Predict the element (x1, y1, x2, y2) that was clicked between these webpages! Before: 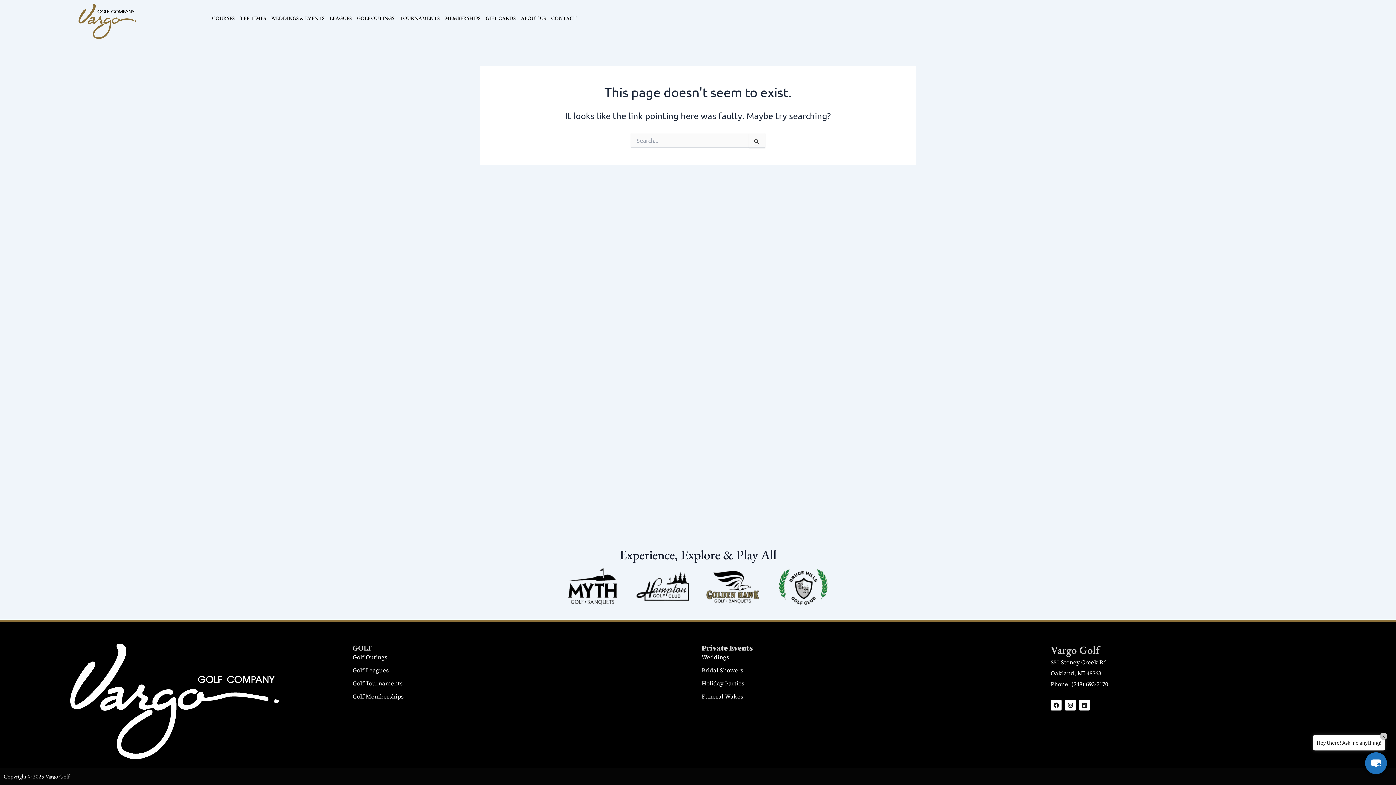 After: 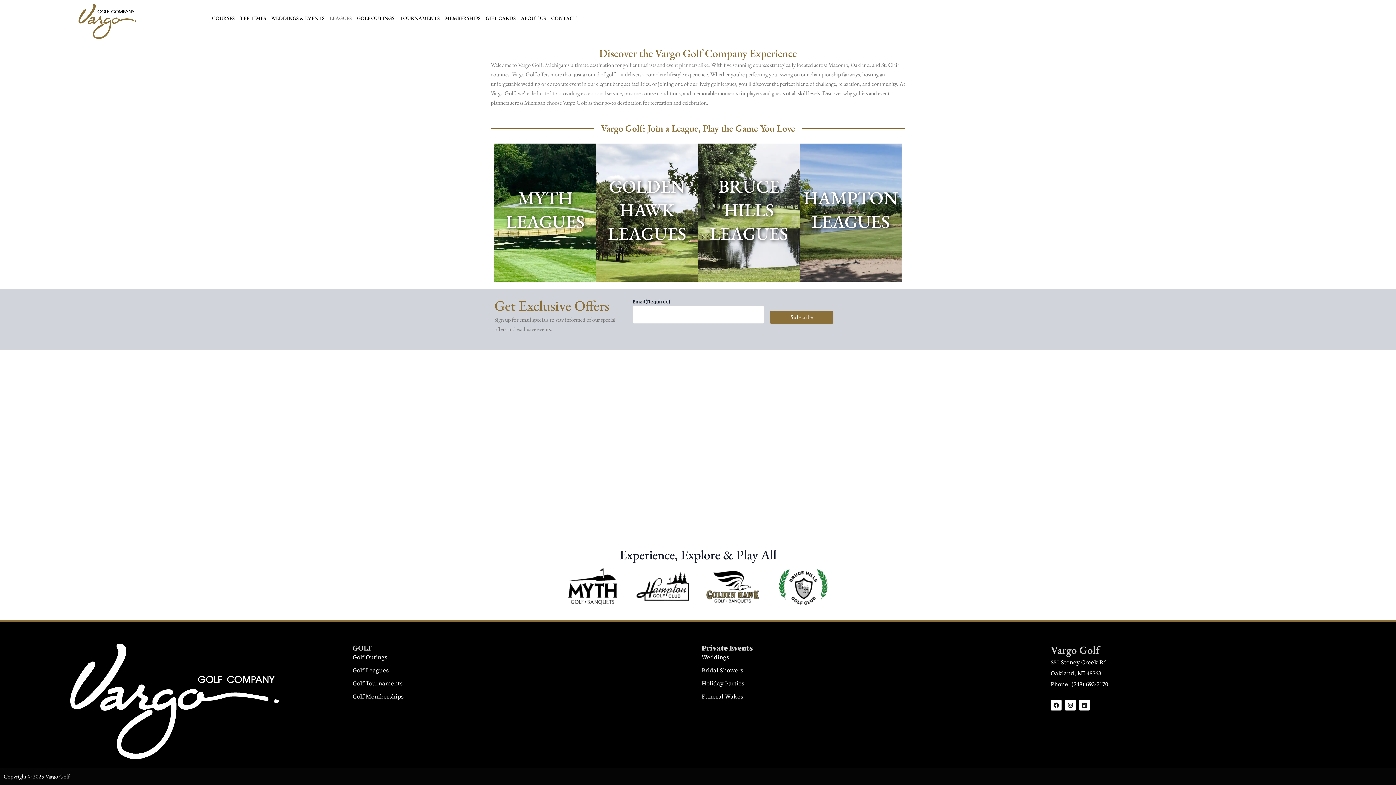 Action: label: LEAGUES bbox: (327, 3, 354, 32)